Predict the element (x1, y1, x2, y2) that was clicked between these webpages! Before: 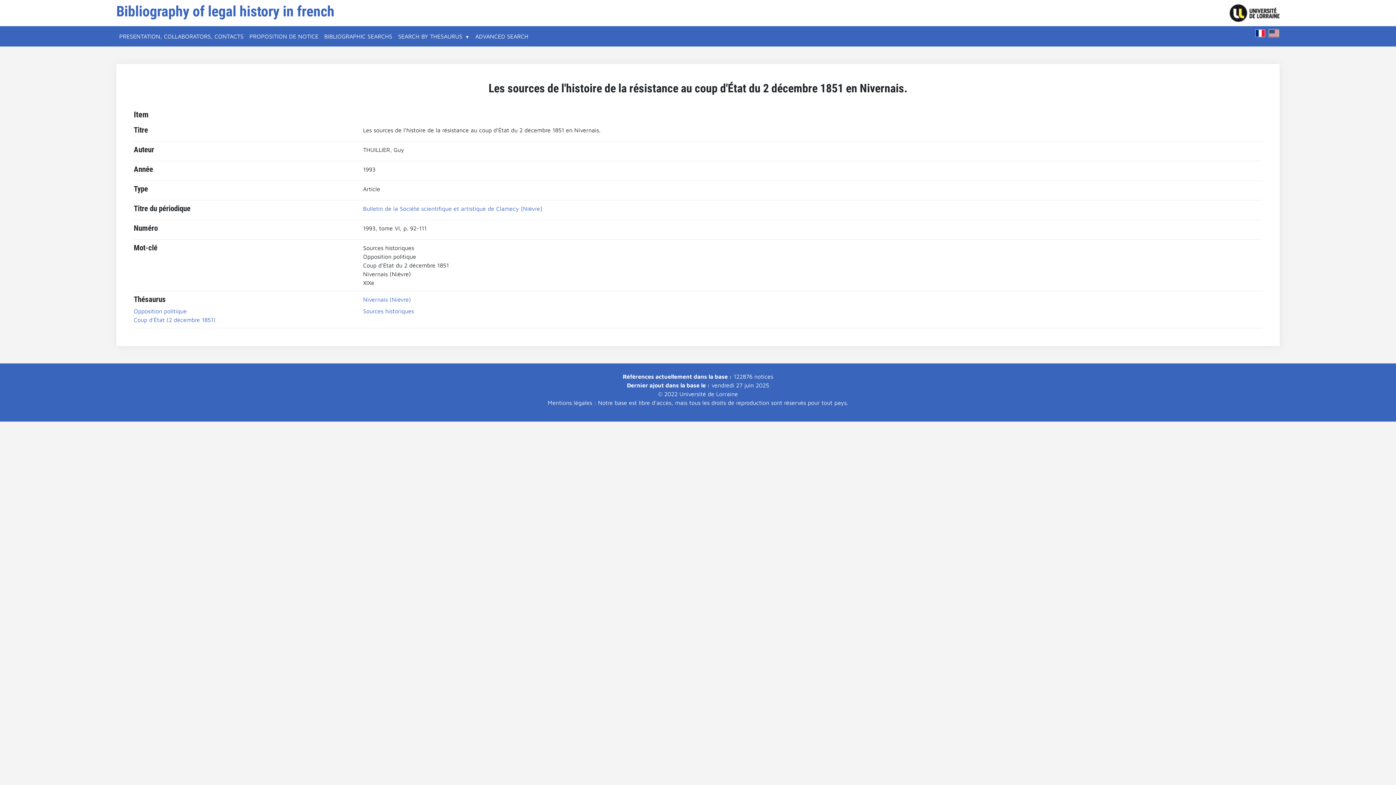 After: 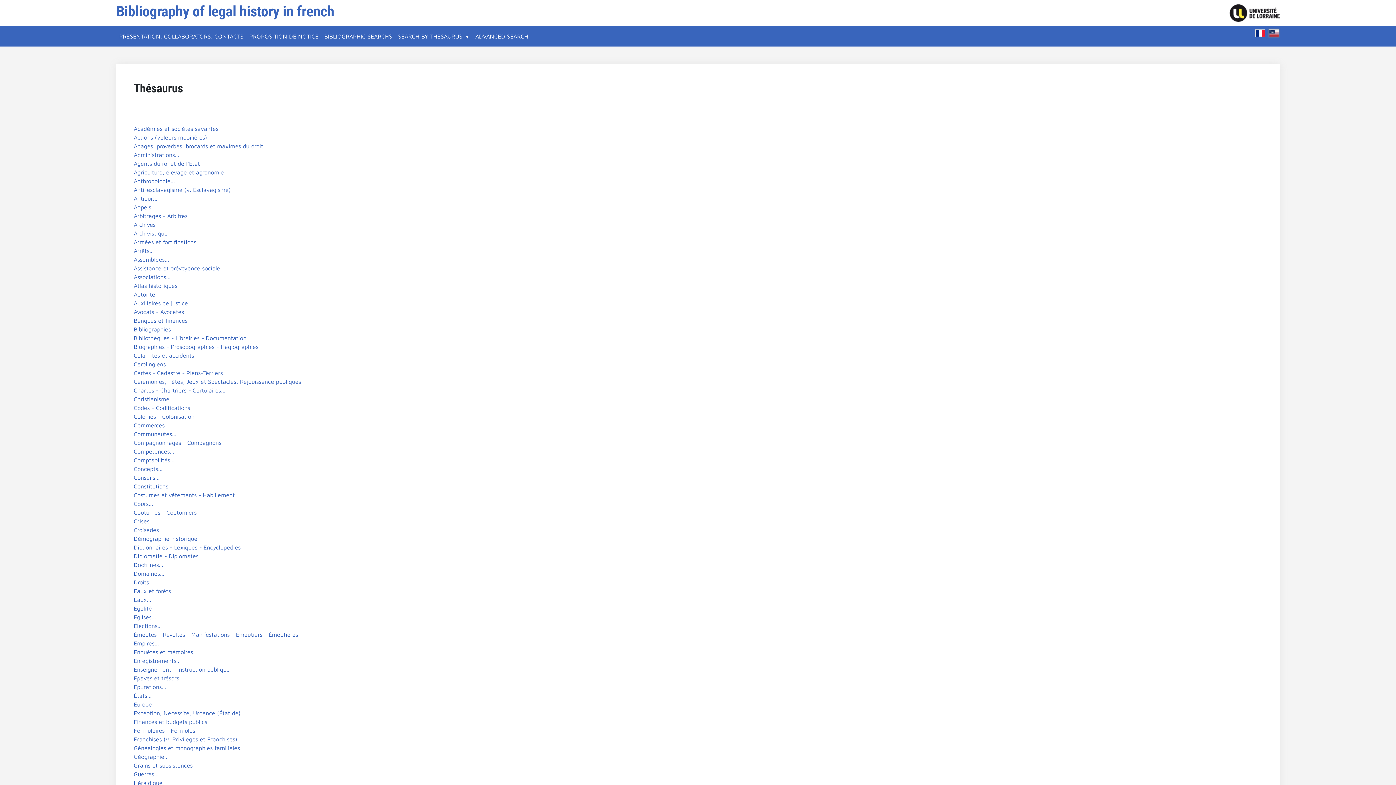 Action: bbox: (395, 29, 472, 43) label: SEARCH BY THESAURUS